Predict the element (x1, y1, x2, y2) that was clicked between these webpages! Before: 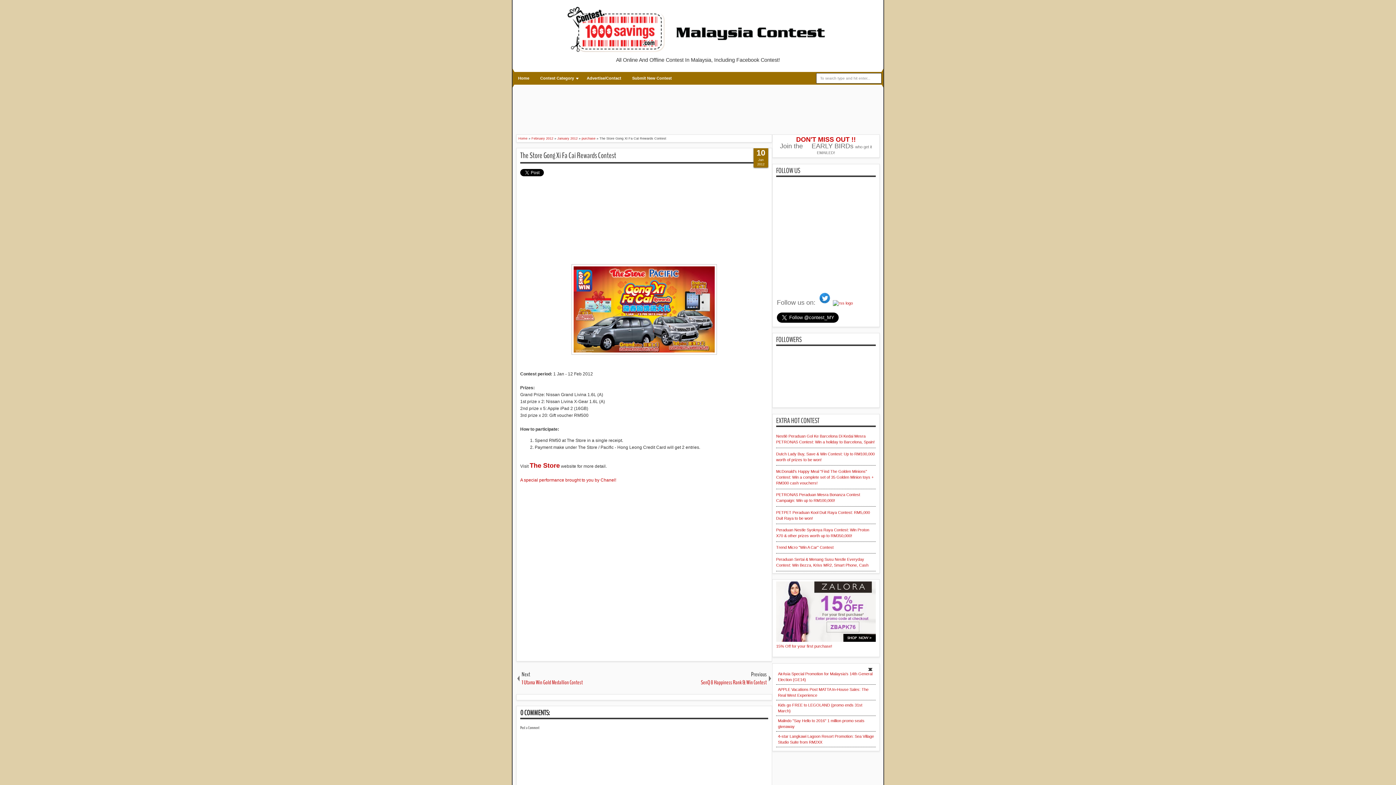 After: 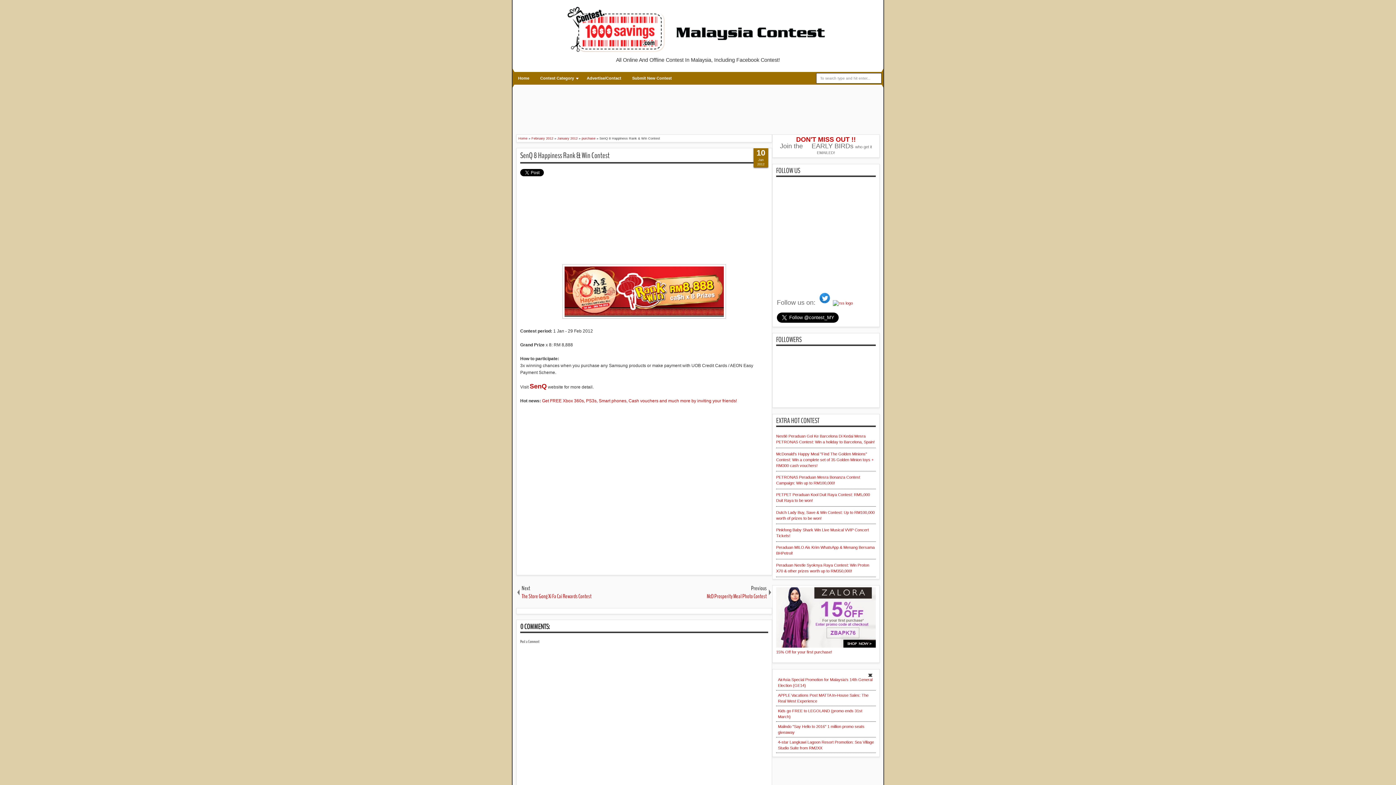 Action: bbox: (644, 667, 772, 690) label: Previous
SenQ 8 Happiness Rank & Win Contest